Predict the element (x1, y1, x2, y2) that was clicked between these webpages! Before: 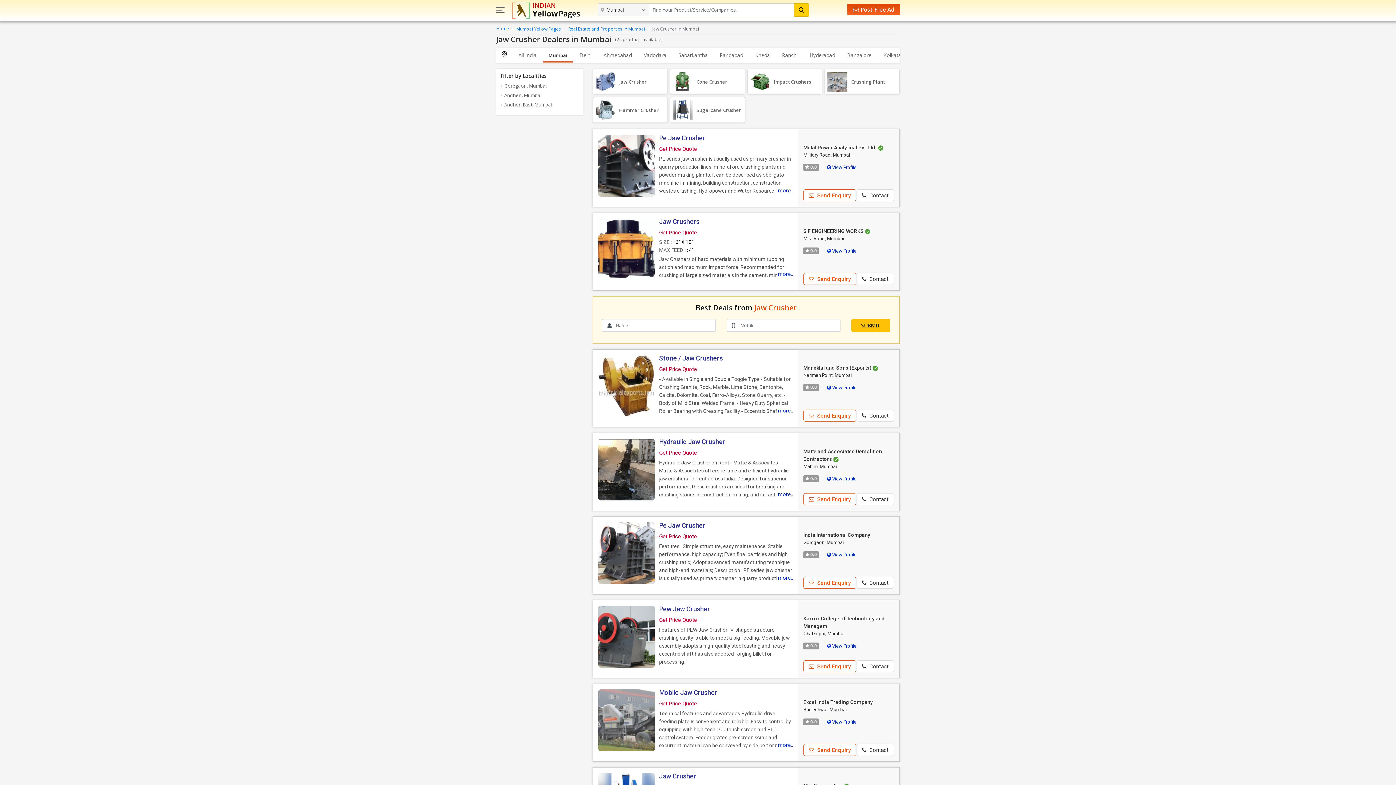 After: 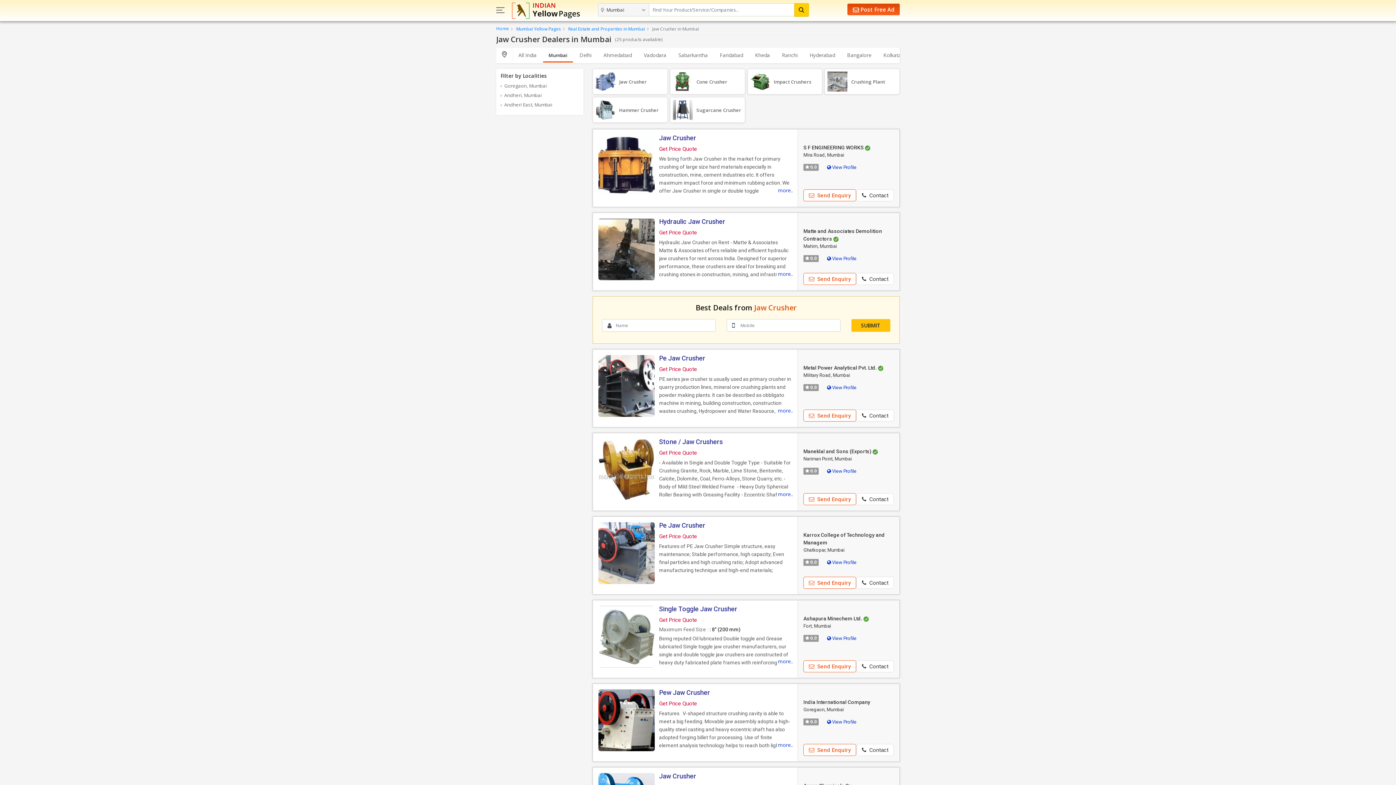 Action: bbox: (591, 68, 669, 94) label: Jaw Crusher